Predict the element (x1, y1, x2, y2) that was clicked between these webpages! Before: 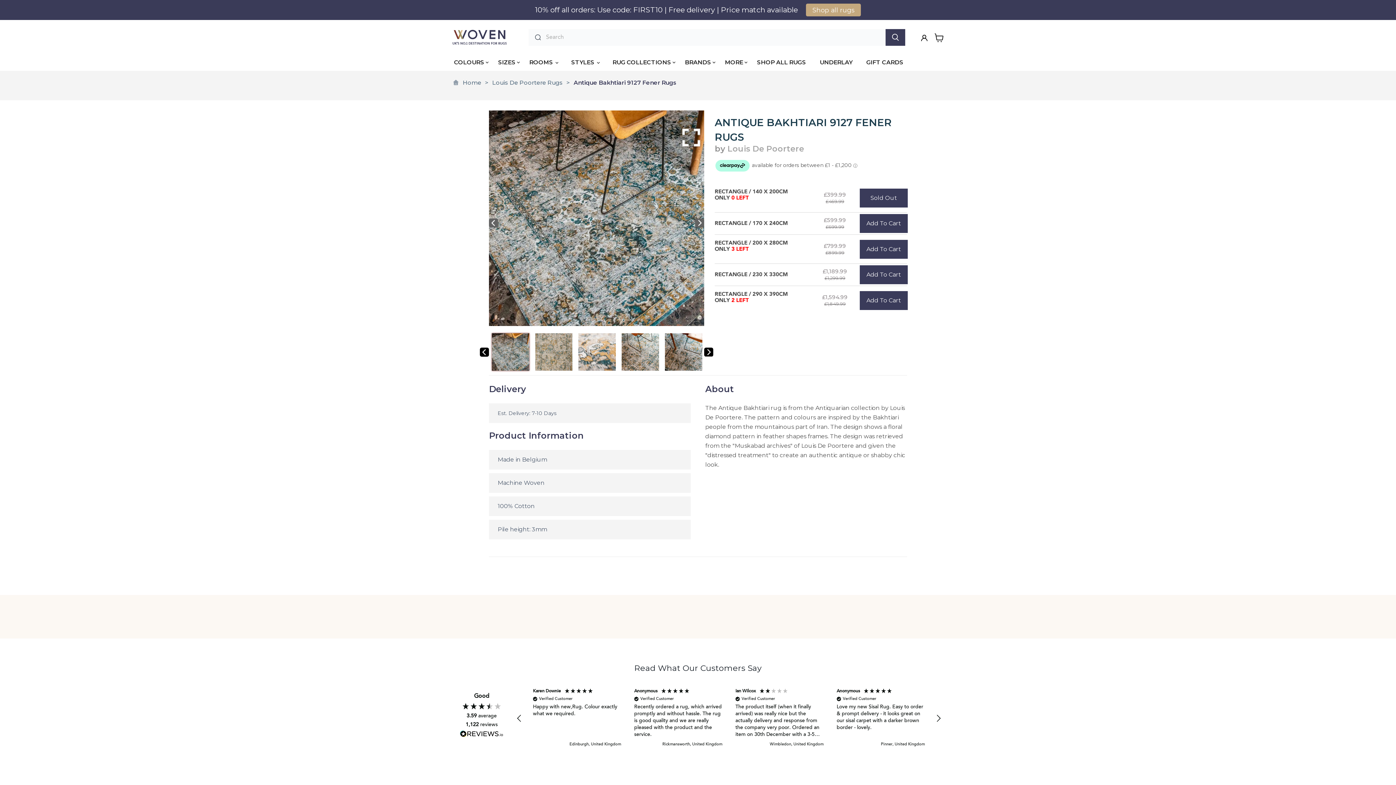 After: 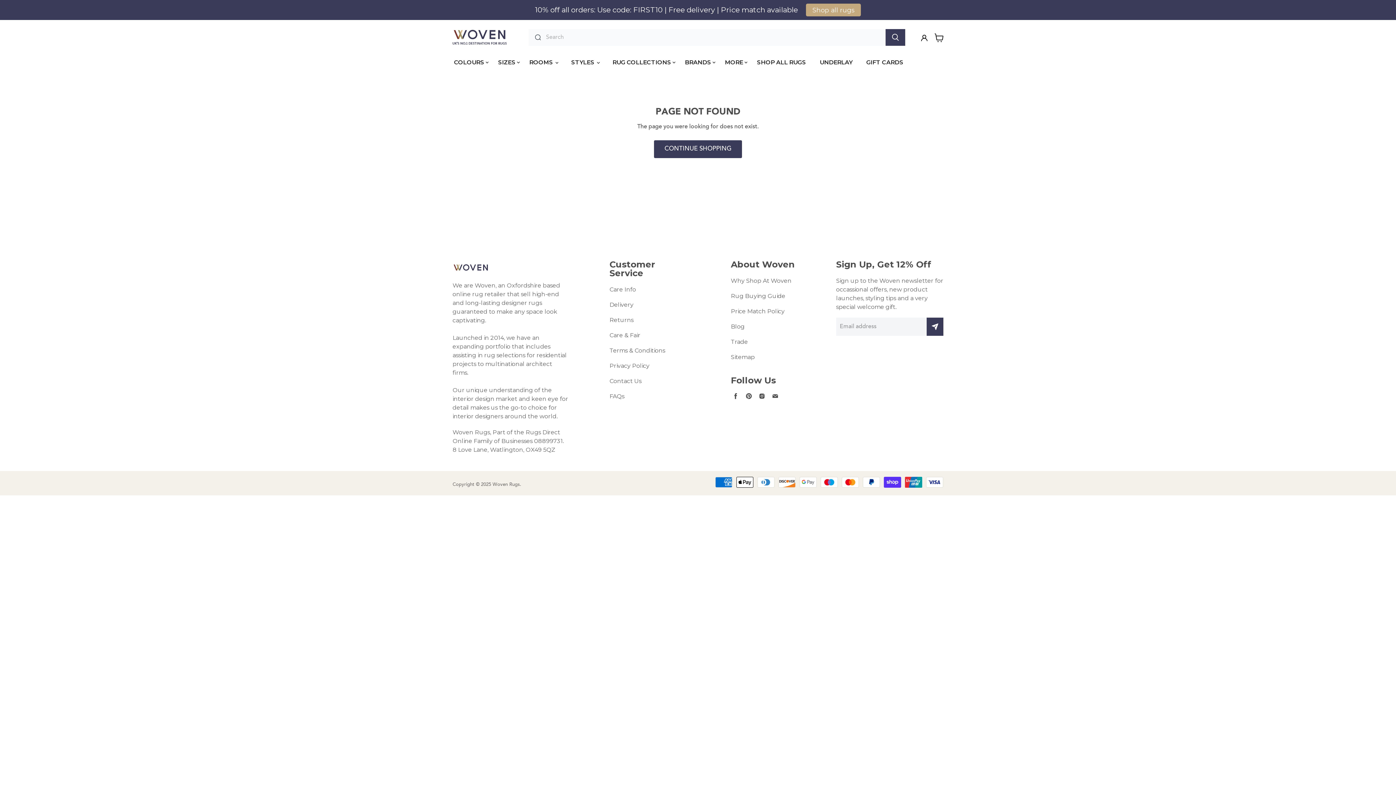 Action: label: GIFT CARDS bbox: (866, 35, 903, 51)